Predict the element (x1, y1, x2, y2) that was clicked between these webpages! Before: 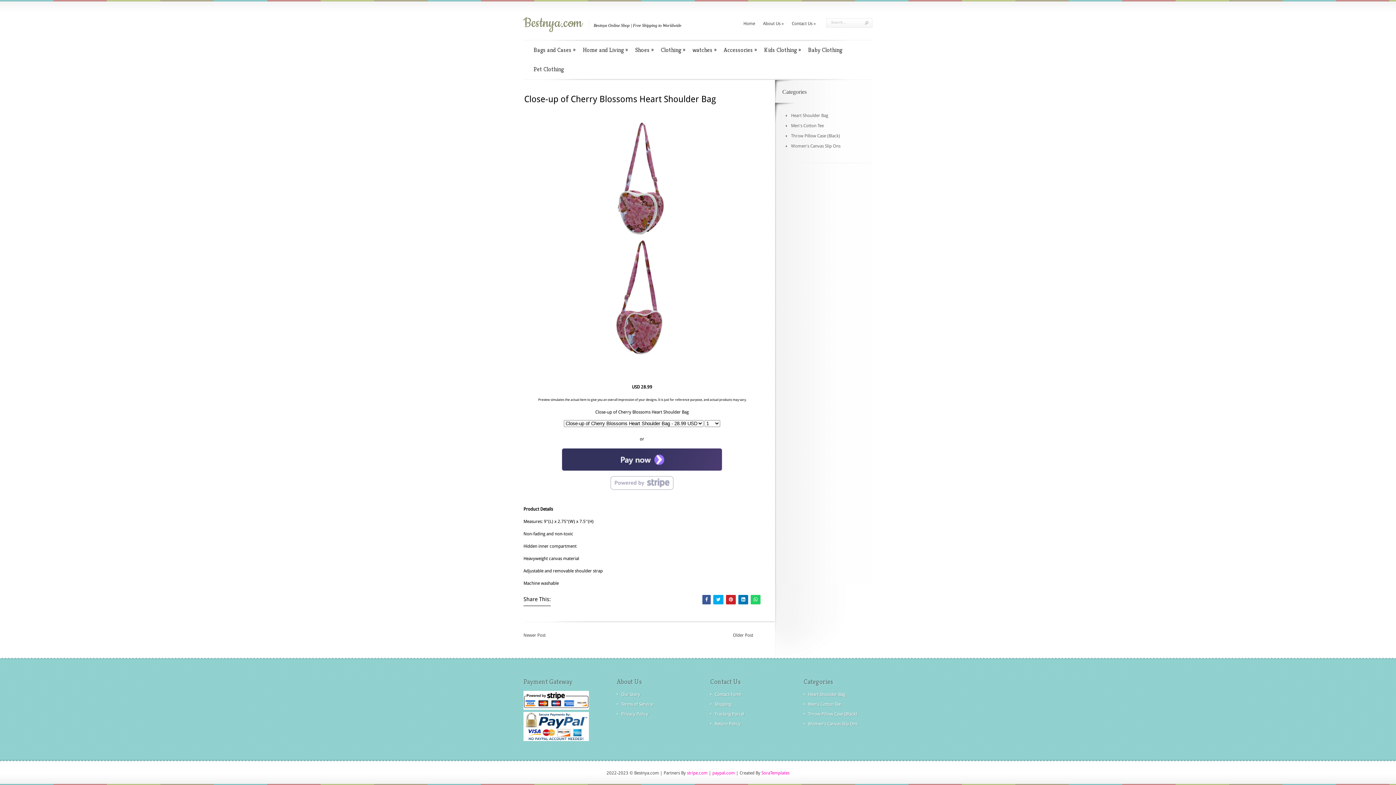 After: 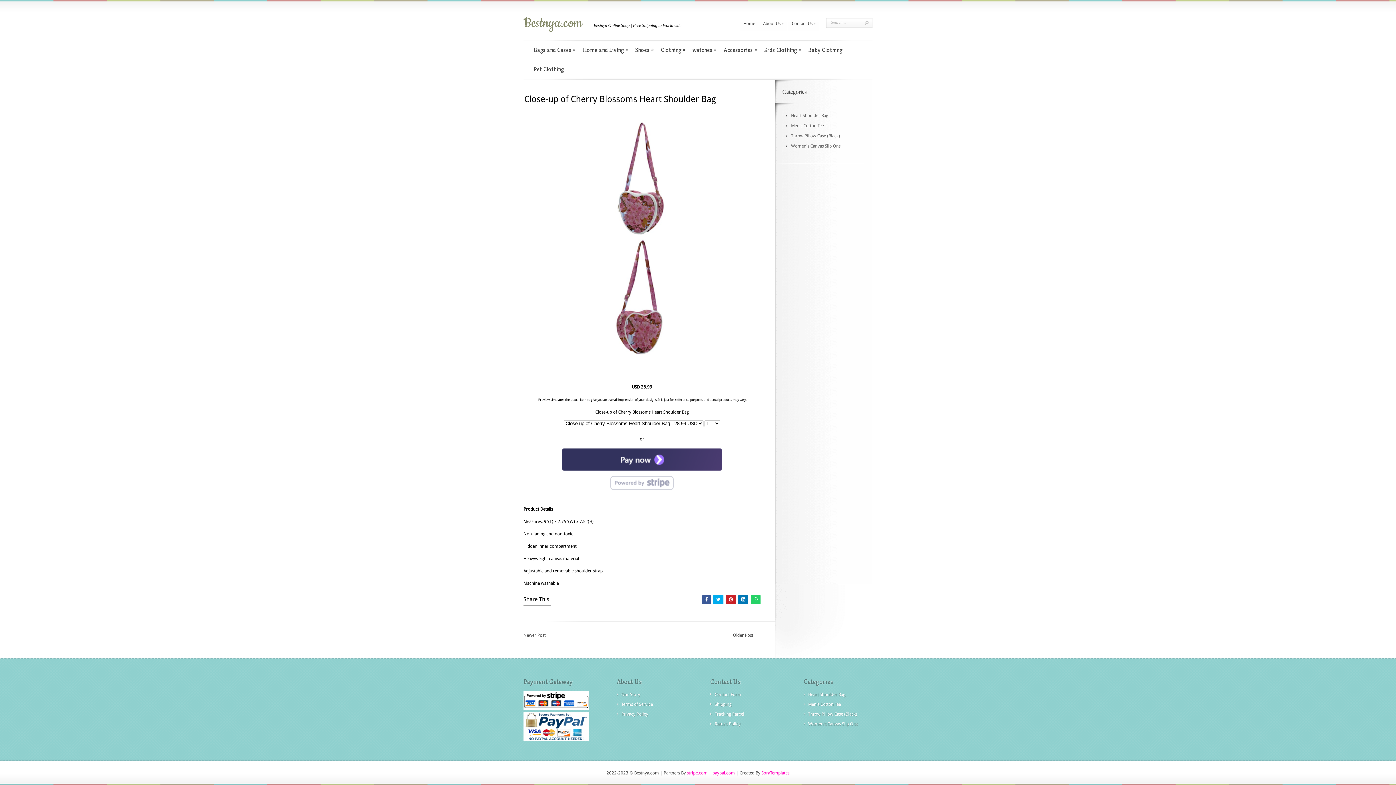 Action: label: stripe.com bbox: (687, 770, 707, 776)